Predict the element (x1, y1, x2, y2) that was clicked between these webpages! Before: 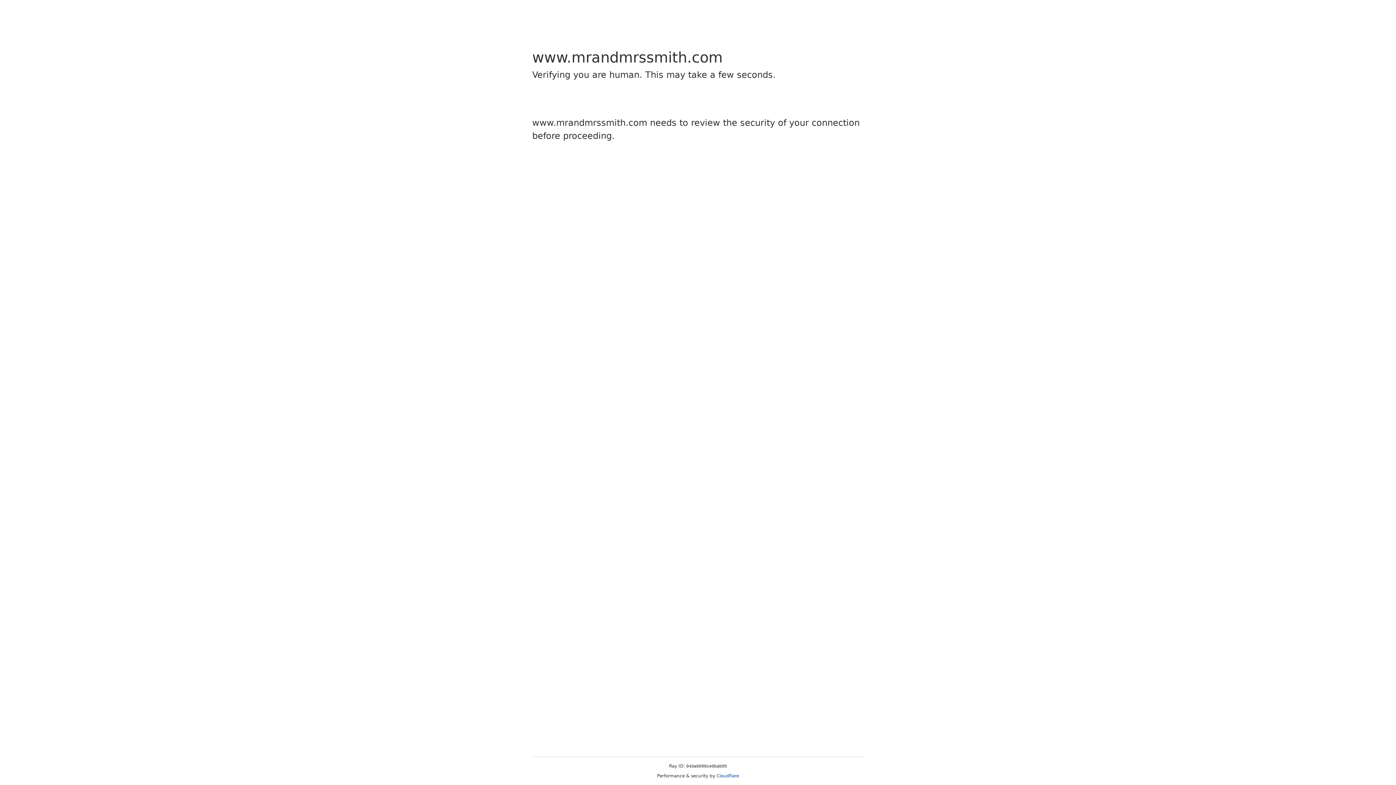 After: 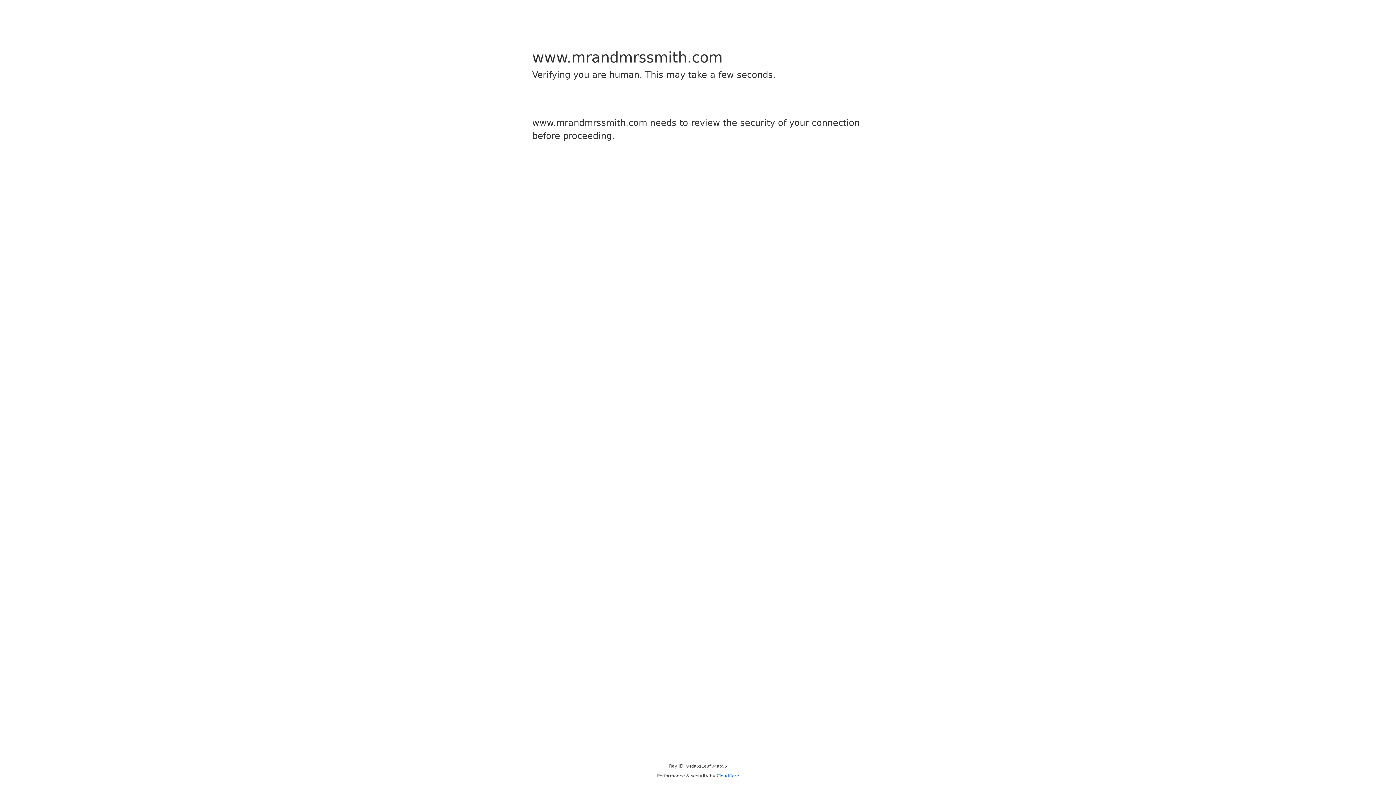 Action: label: Cloudflare bbox: (716, 773, 739, 778)